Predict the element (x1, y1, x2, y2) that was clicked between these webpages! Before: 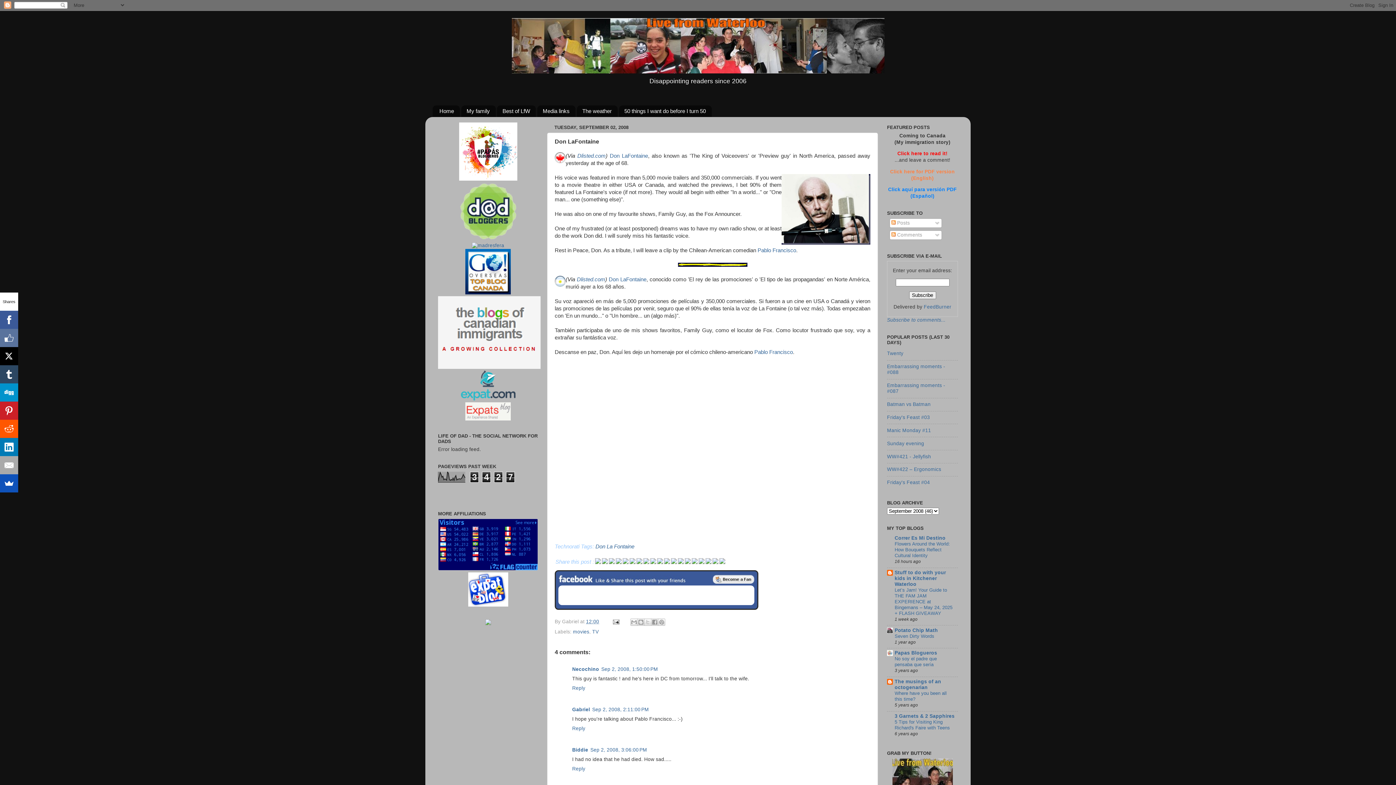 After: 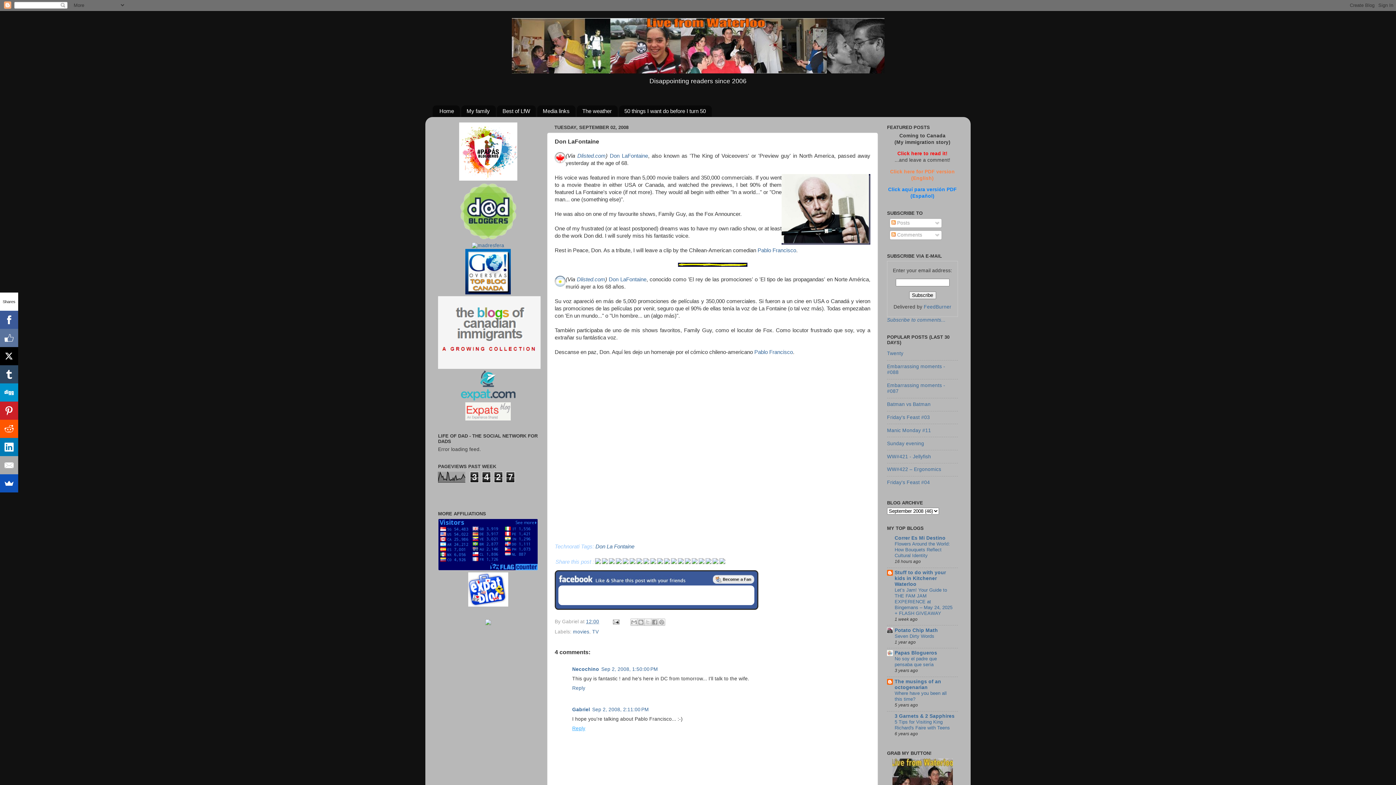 Action: bbox: (572, 724, 587, 731) label: Reply